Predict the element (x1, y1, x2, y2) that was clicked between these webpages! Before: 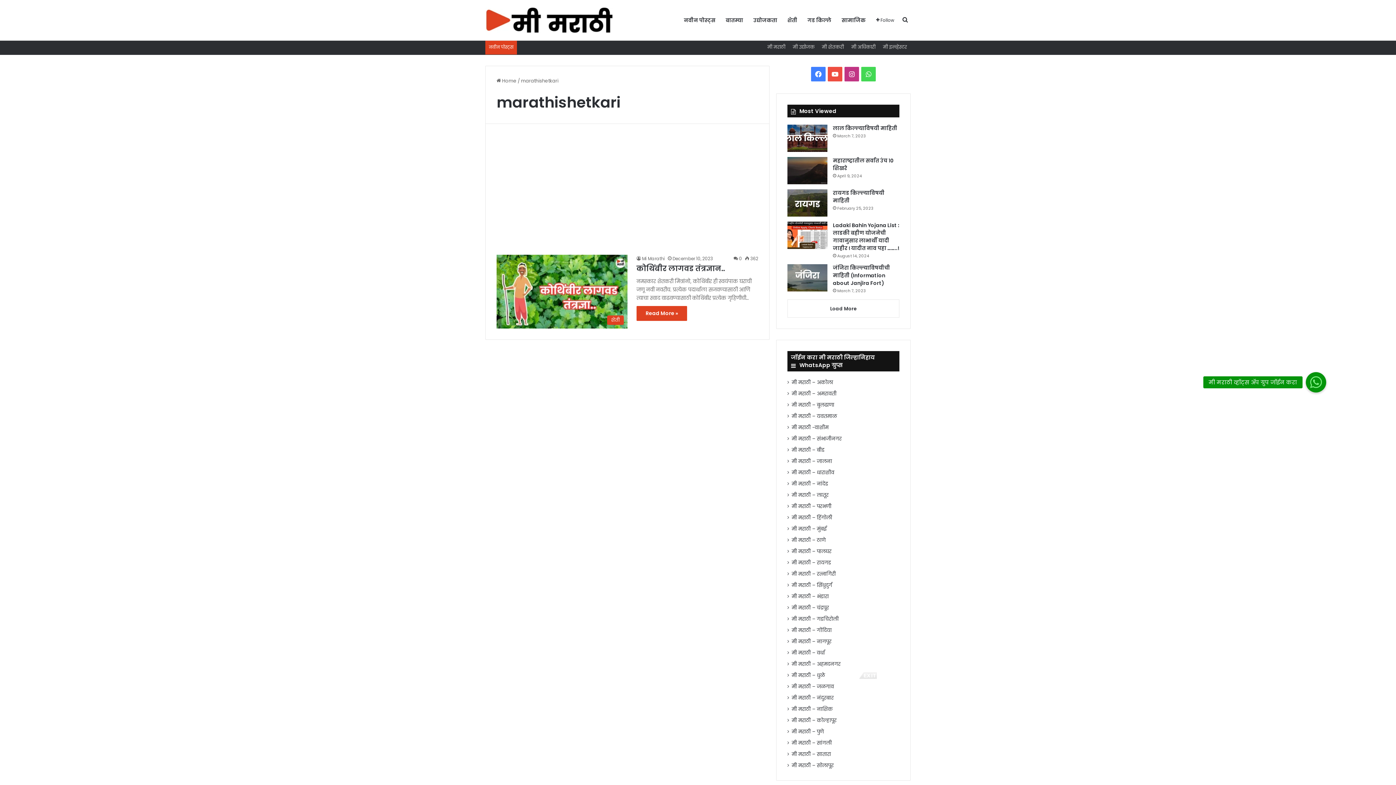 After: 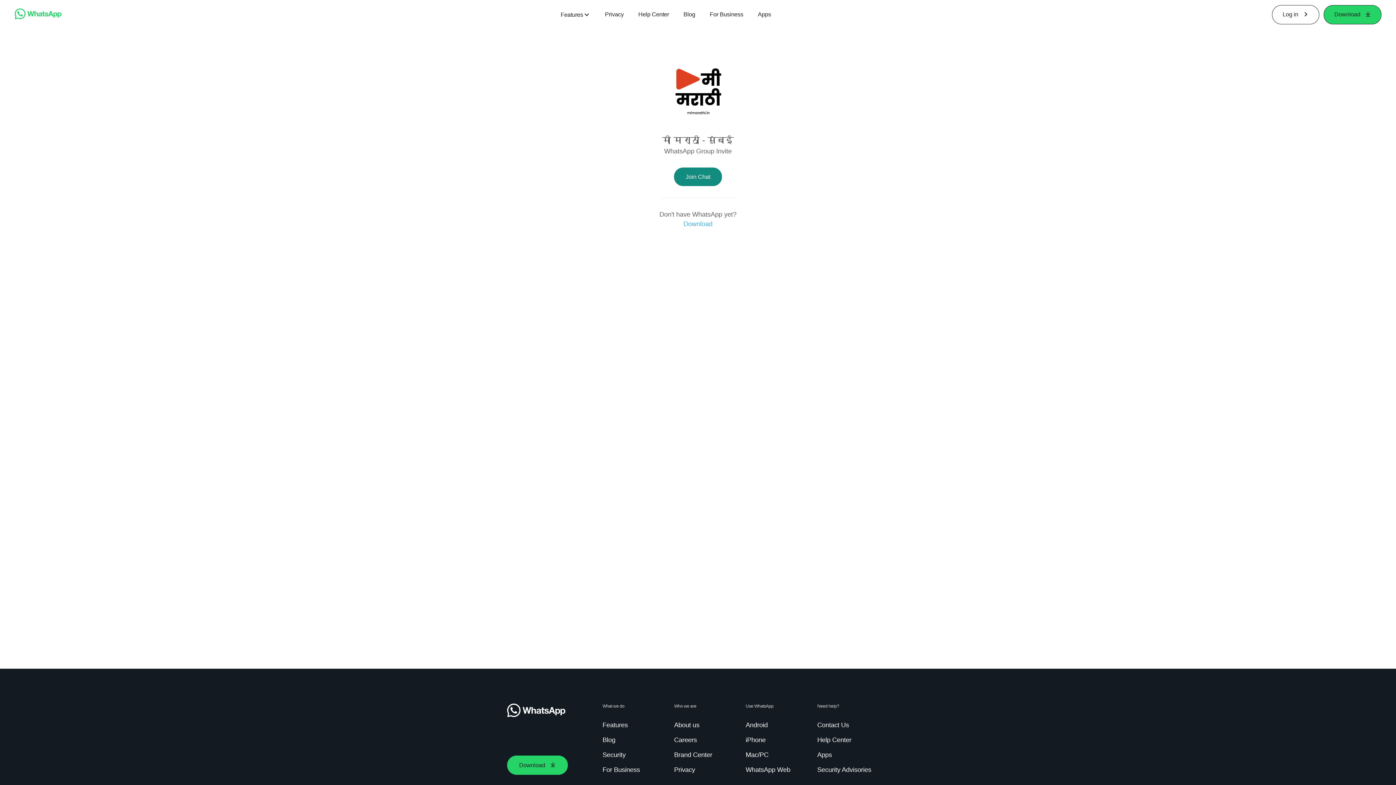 Action: bbox: (792, 525, 826, 532) label: मी मराठी – मुंबई